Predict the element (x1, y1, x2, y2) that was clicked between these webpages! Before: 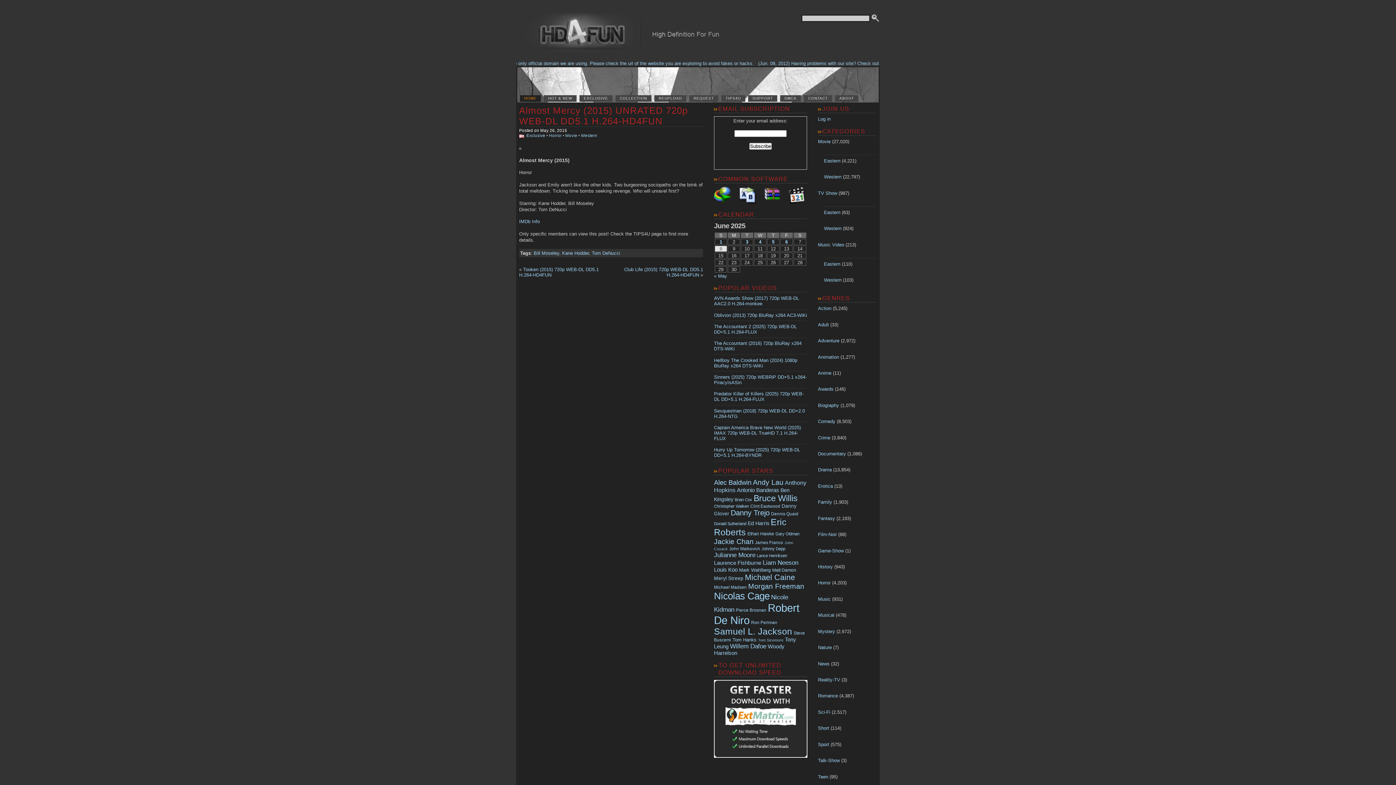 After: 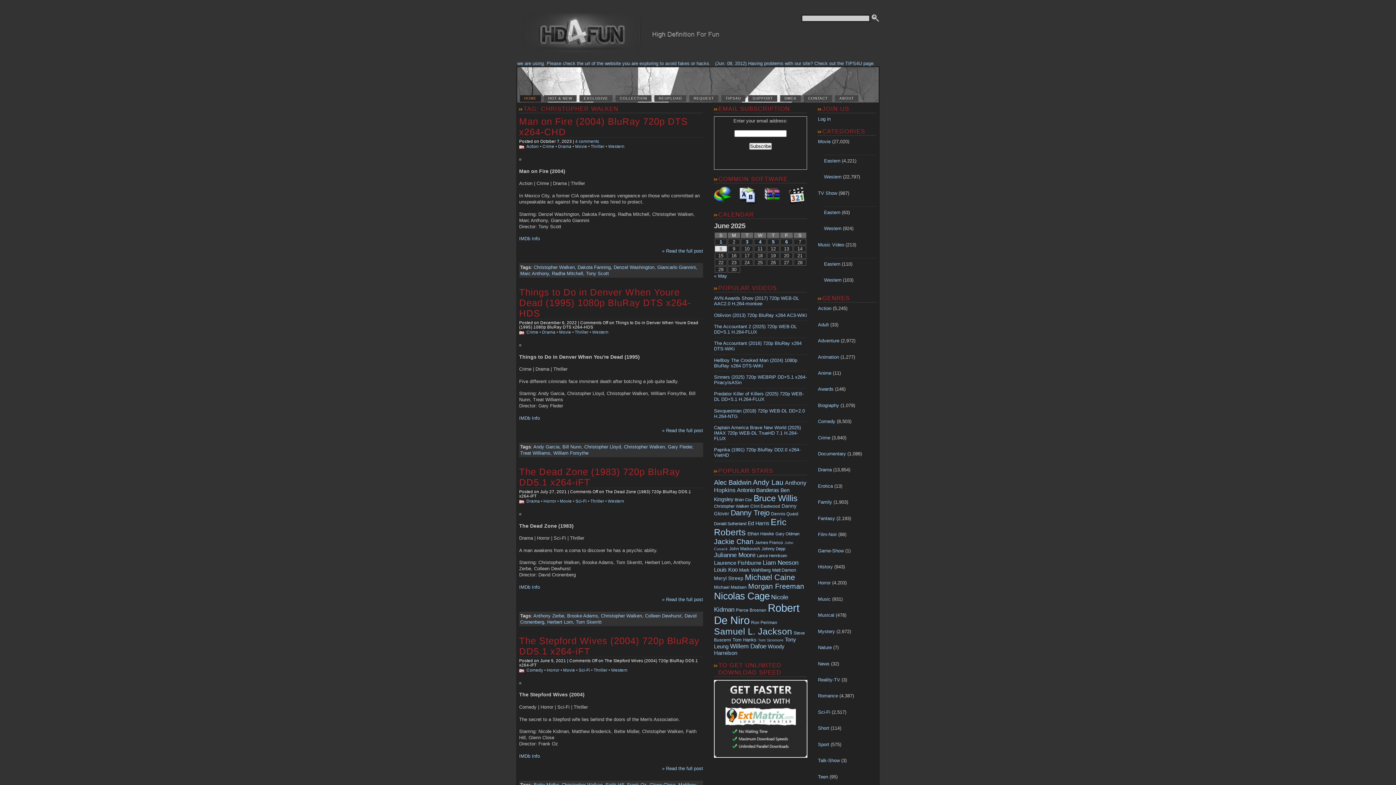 Action: bbox: (714, 504, 749, 508) label: Christopher Walken (55 items)